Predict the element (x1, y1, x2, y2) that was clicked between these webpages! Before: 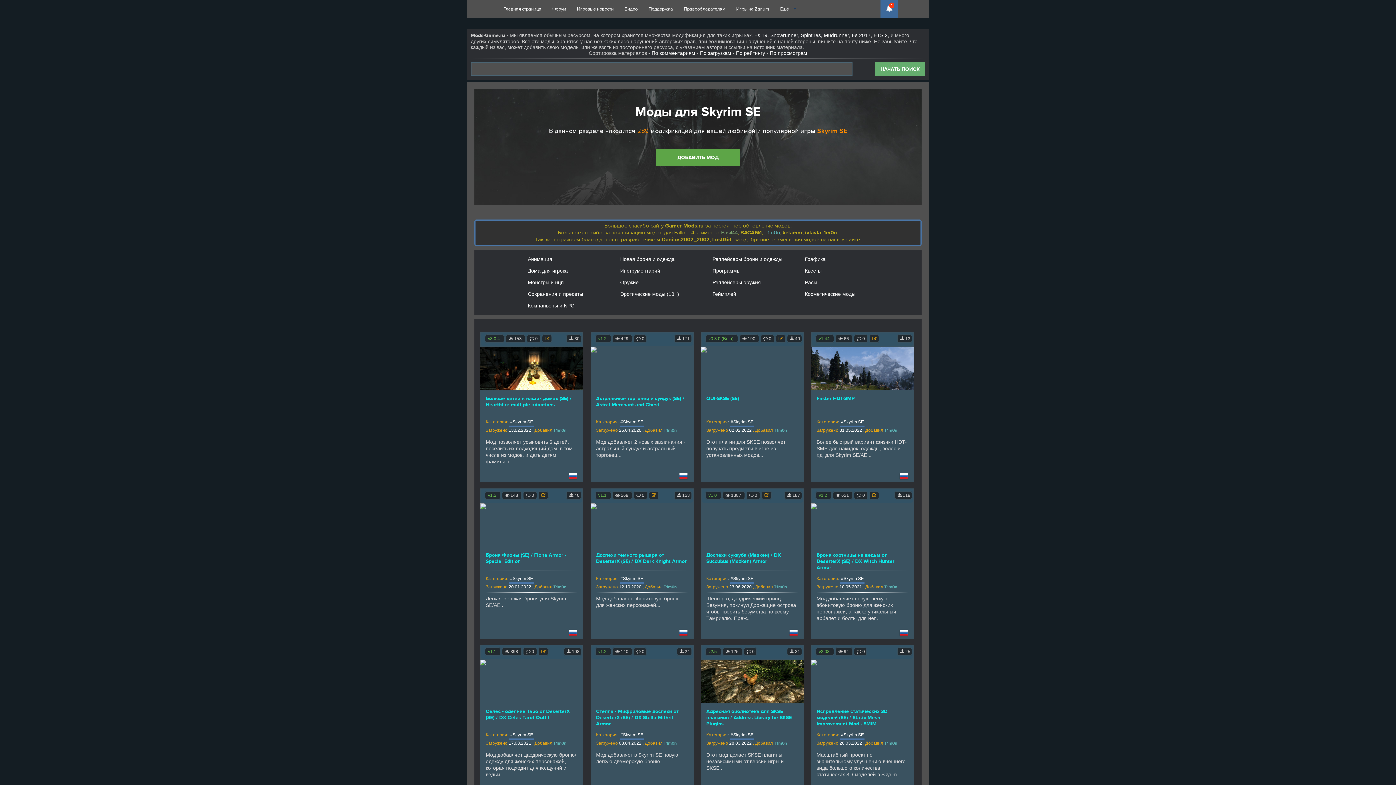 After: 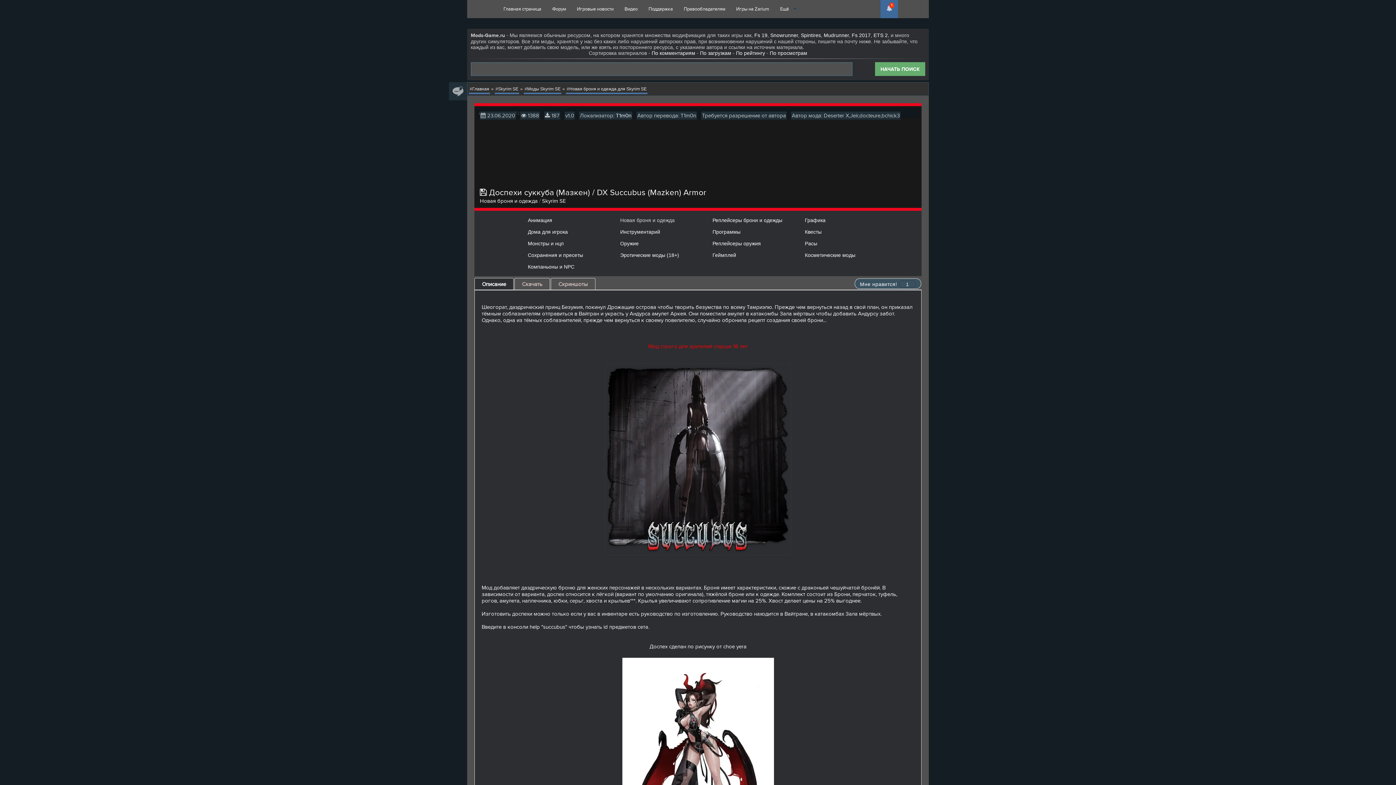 Action: bbox: (706, 552, 798, 568) label: Доспехи суккуба (Мазкен) / DX Succubus (Mazken) Armor